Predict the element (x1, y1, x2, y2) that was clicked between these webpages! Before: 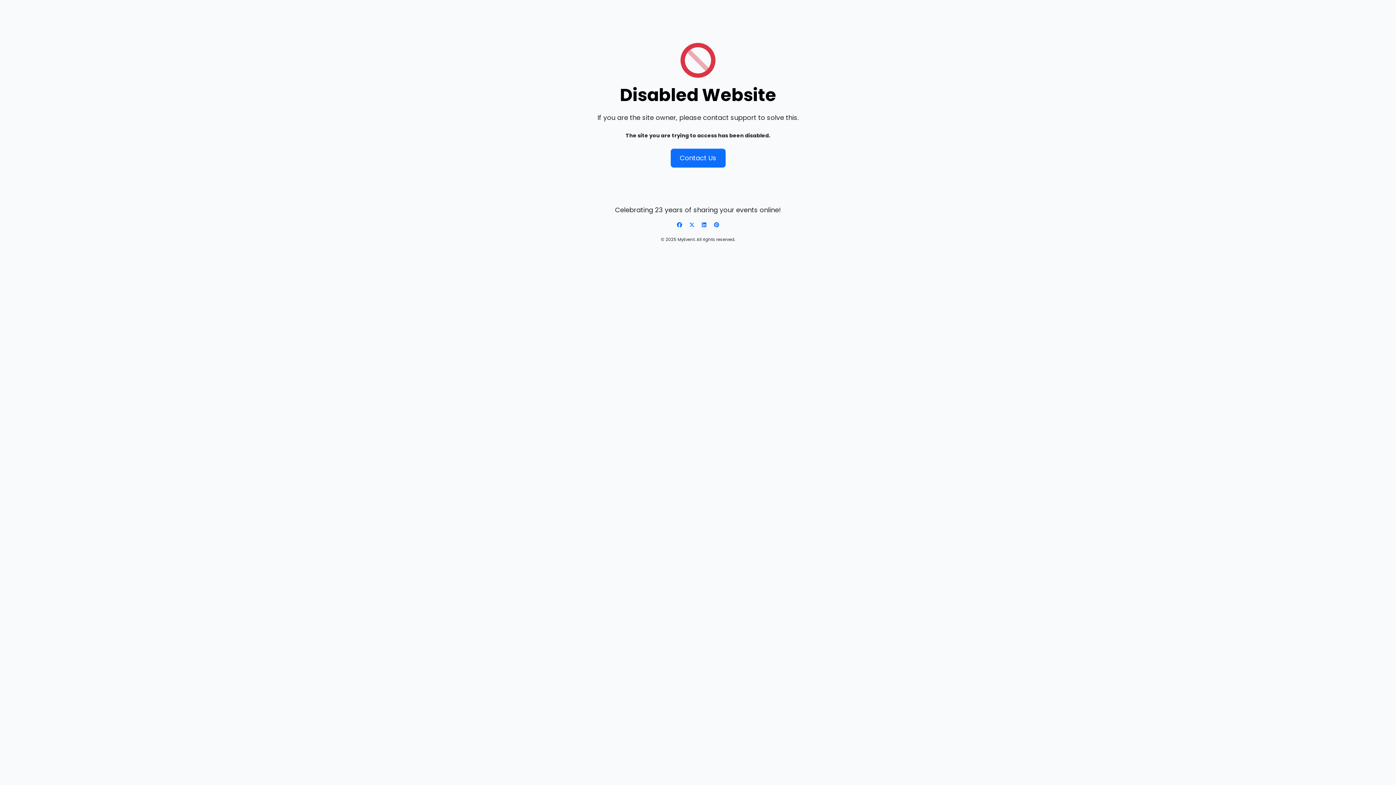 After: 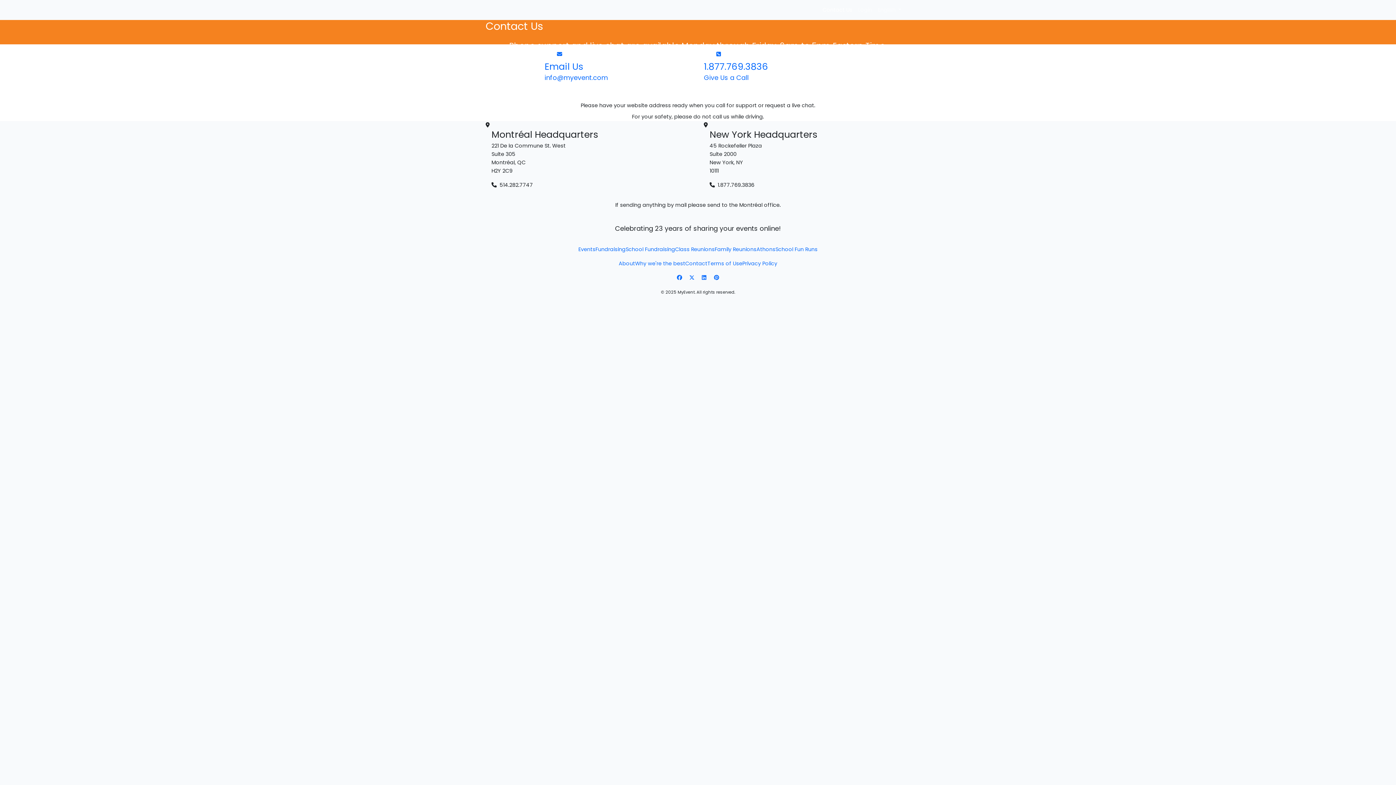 Action: label: Contact Us bbox: (670, 148, 725, 167)